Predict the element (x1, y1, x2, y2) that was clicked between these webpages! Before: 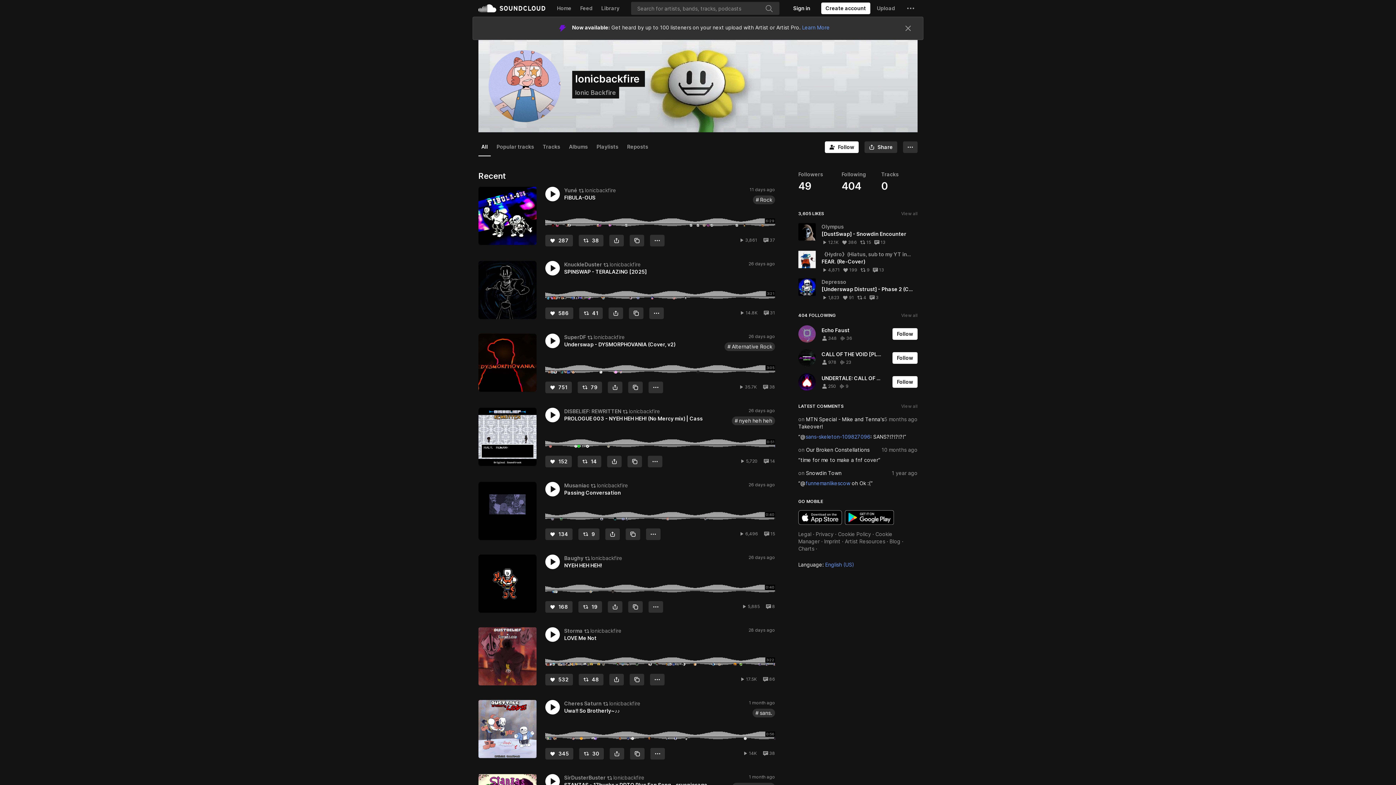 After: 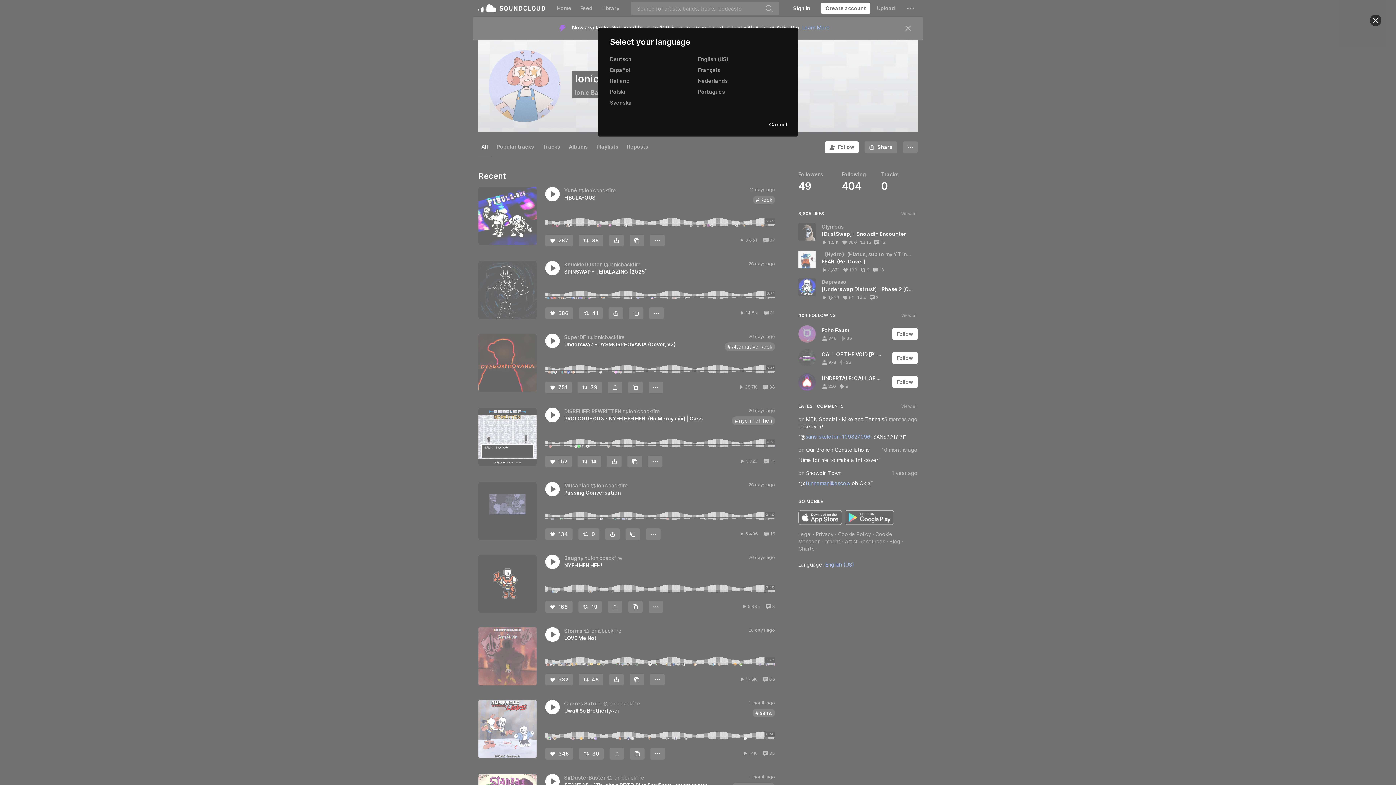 Action: label: Language: English (US) bbox: (798, 478, 854, 485)